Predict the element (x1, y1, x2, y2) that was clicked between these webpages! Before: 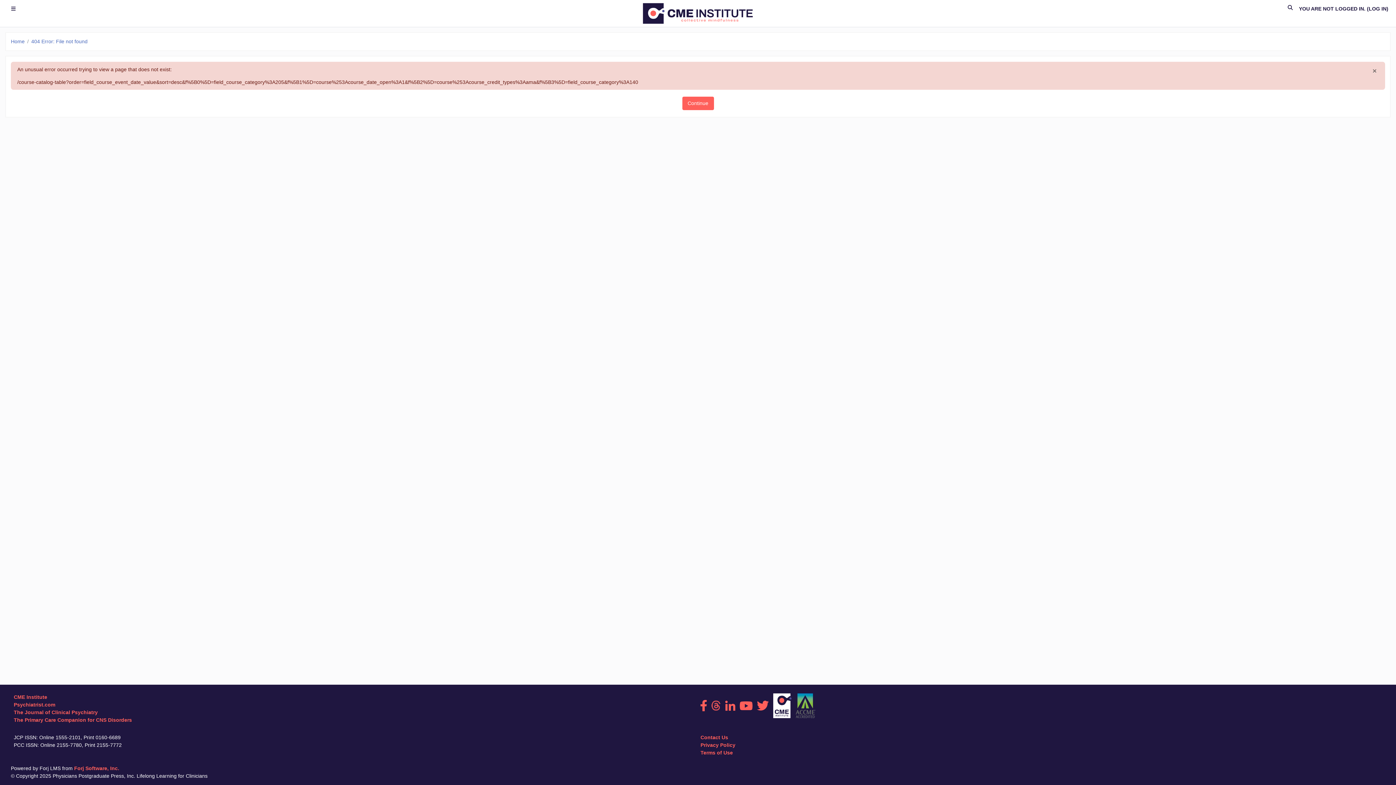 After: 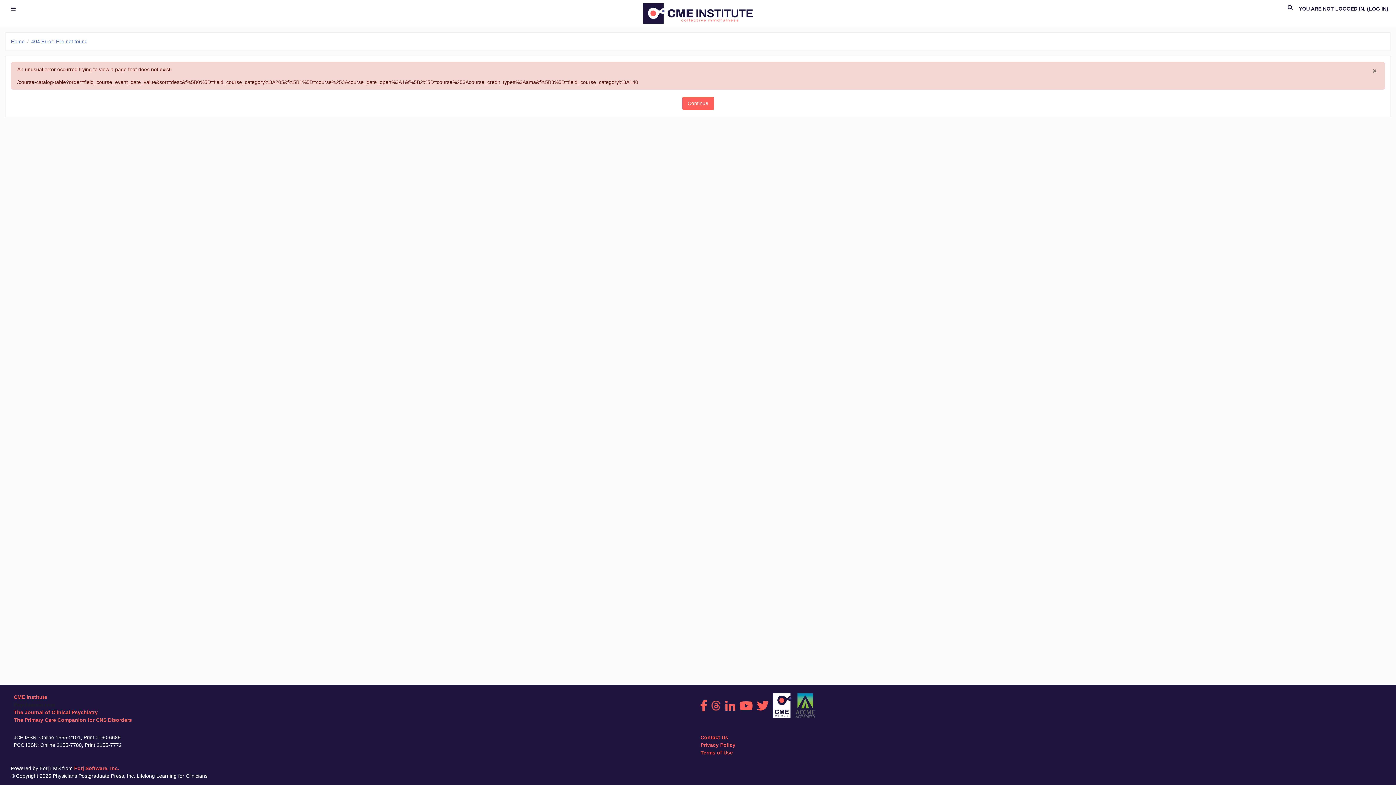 Action: bbox: (13, 702, 55, 708) label: Psychiatrist.com
